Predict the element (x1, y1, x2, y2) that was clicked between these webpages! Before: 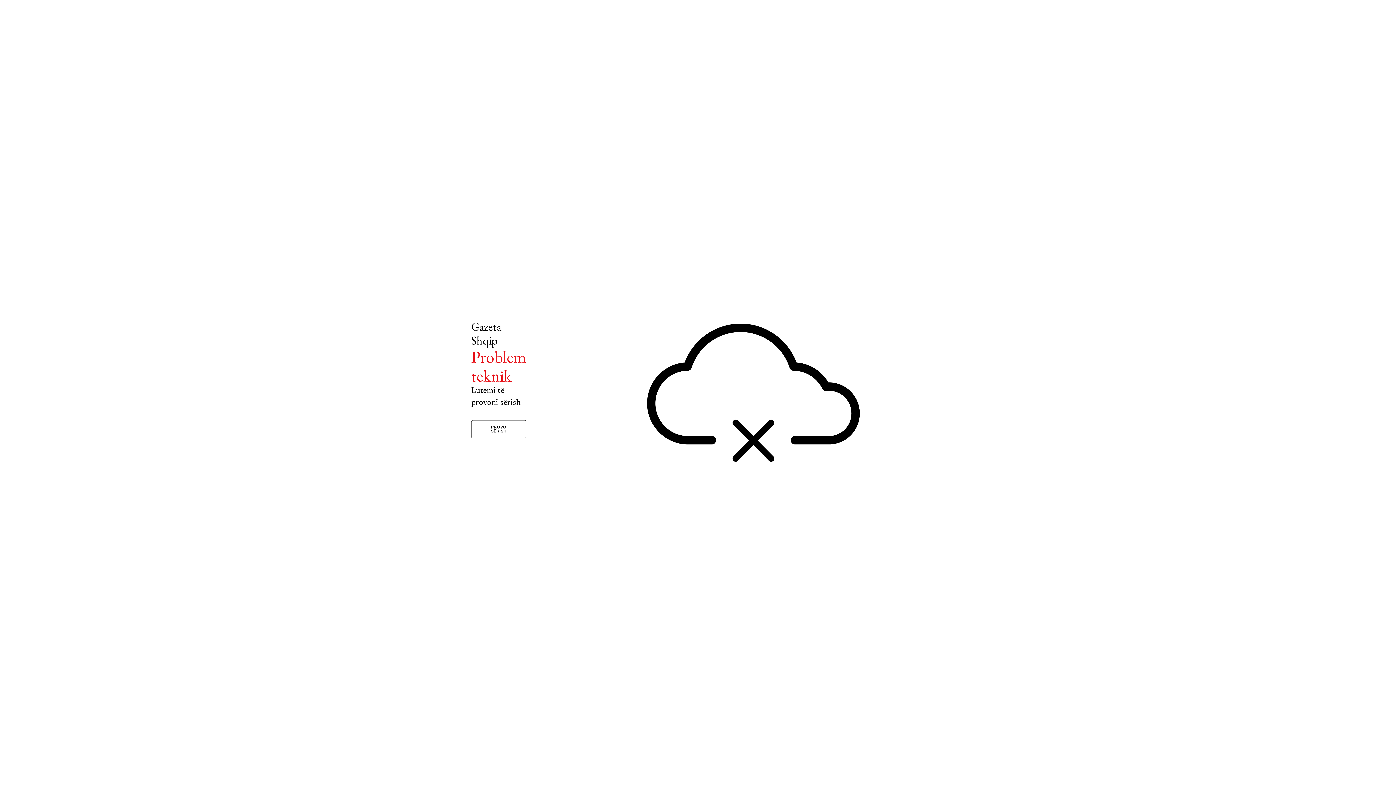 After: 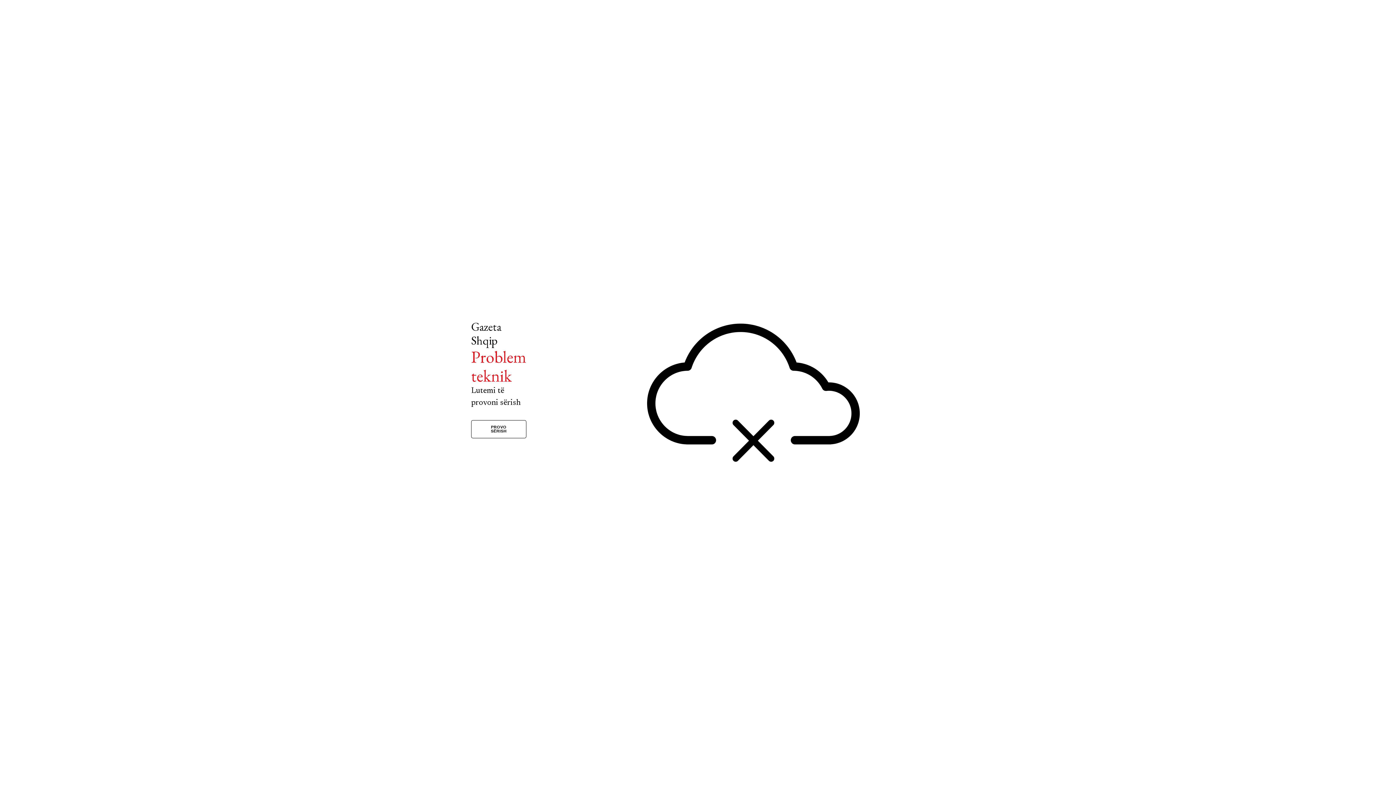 Action: label: PROVO SËRISH bbox: (471, 420, 526, 438)